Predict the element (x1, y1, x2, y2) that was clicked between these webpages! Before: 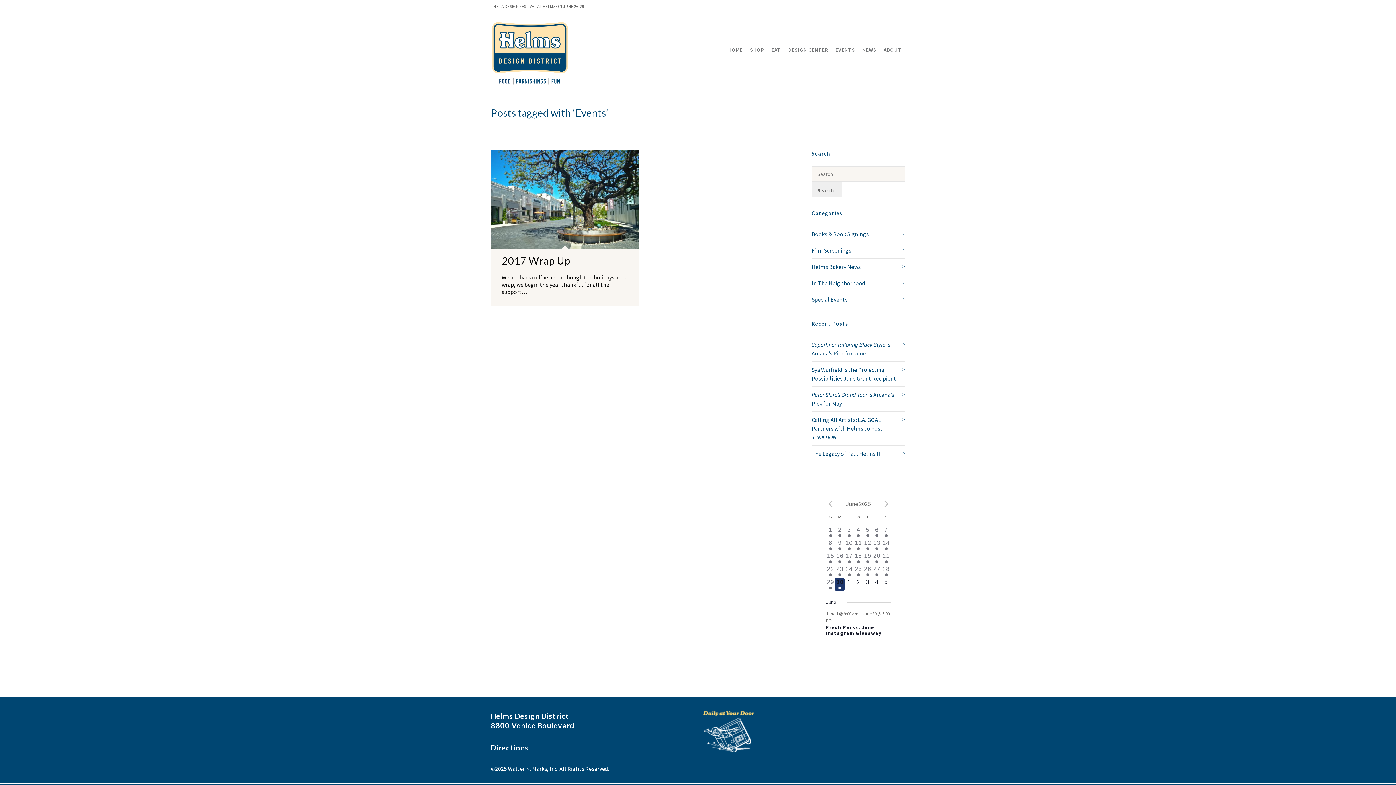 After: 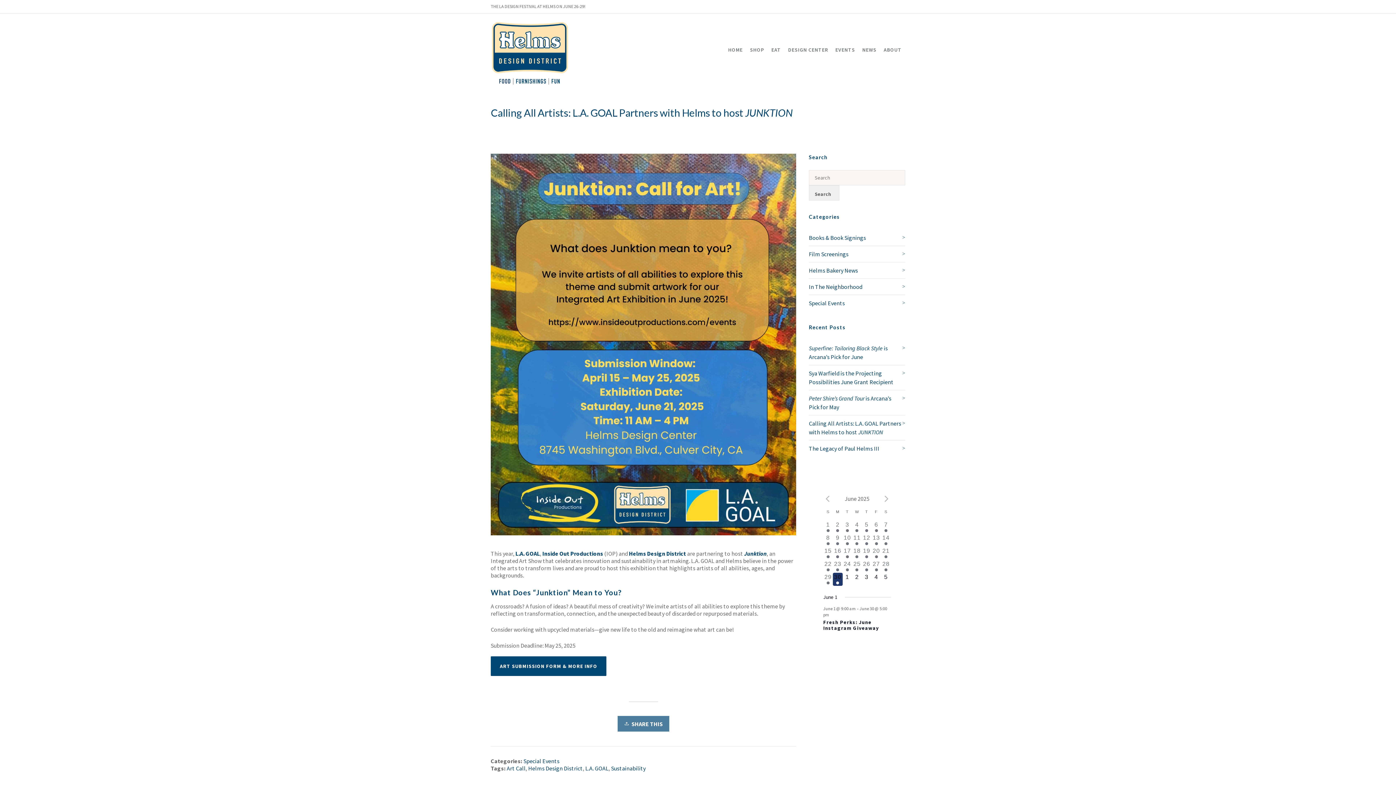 Action: bbox: (811, 412, 905, 445) label: Calling All Artists: L.A. GOAL Partners with Helms to host JUNKTION